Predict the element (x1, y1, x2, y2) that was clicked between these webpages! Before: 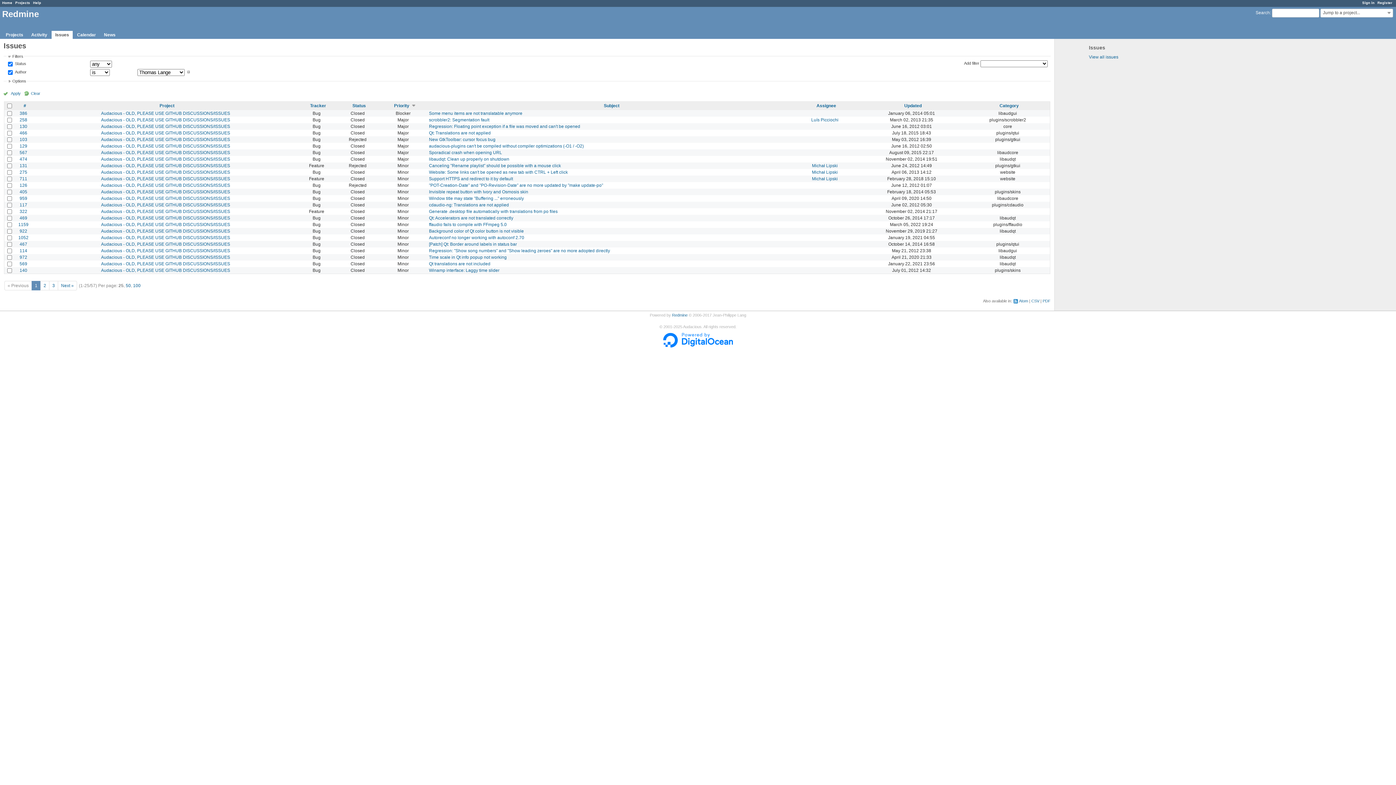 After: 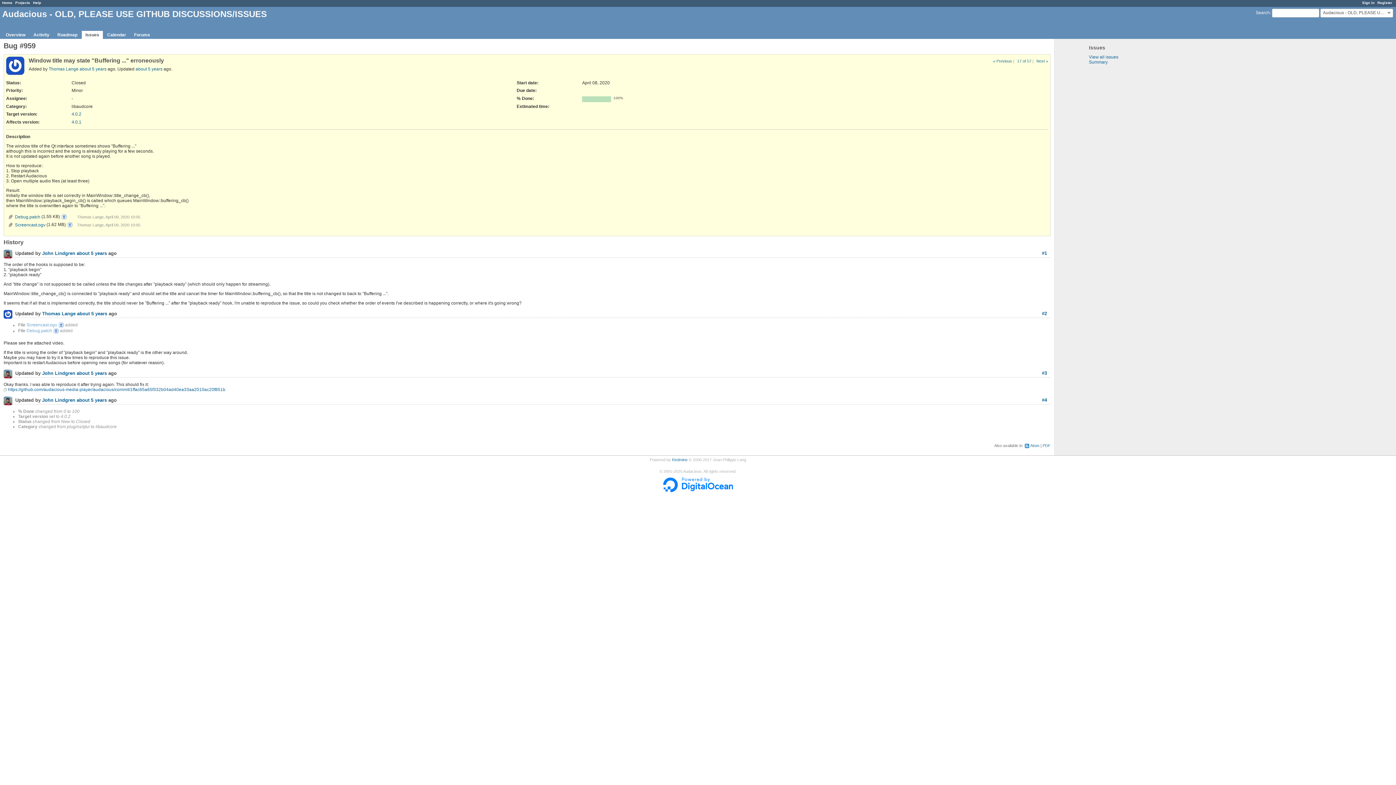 Action: label: Window title may state "Buffering ..." erroneously bbox: (429, 195, 524, 201)